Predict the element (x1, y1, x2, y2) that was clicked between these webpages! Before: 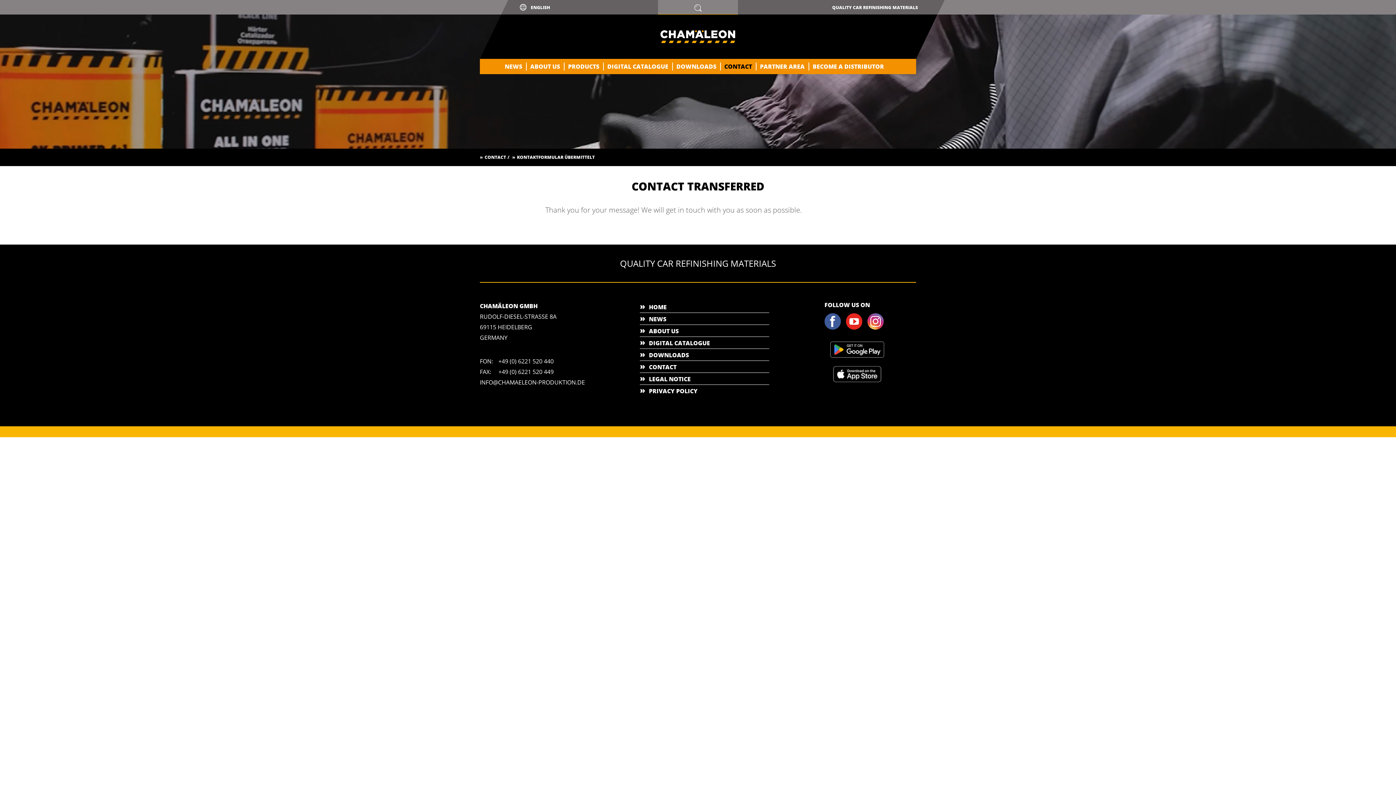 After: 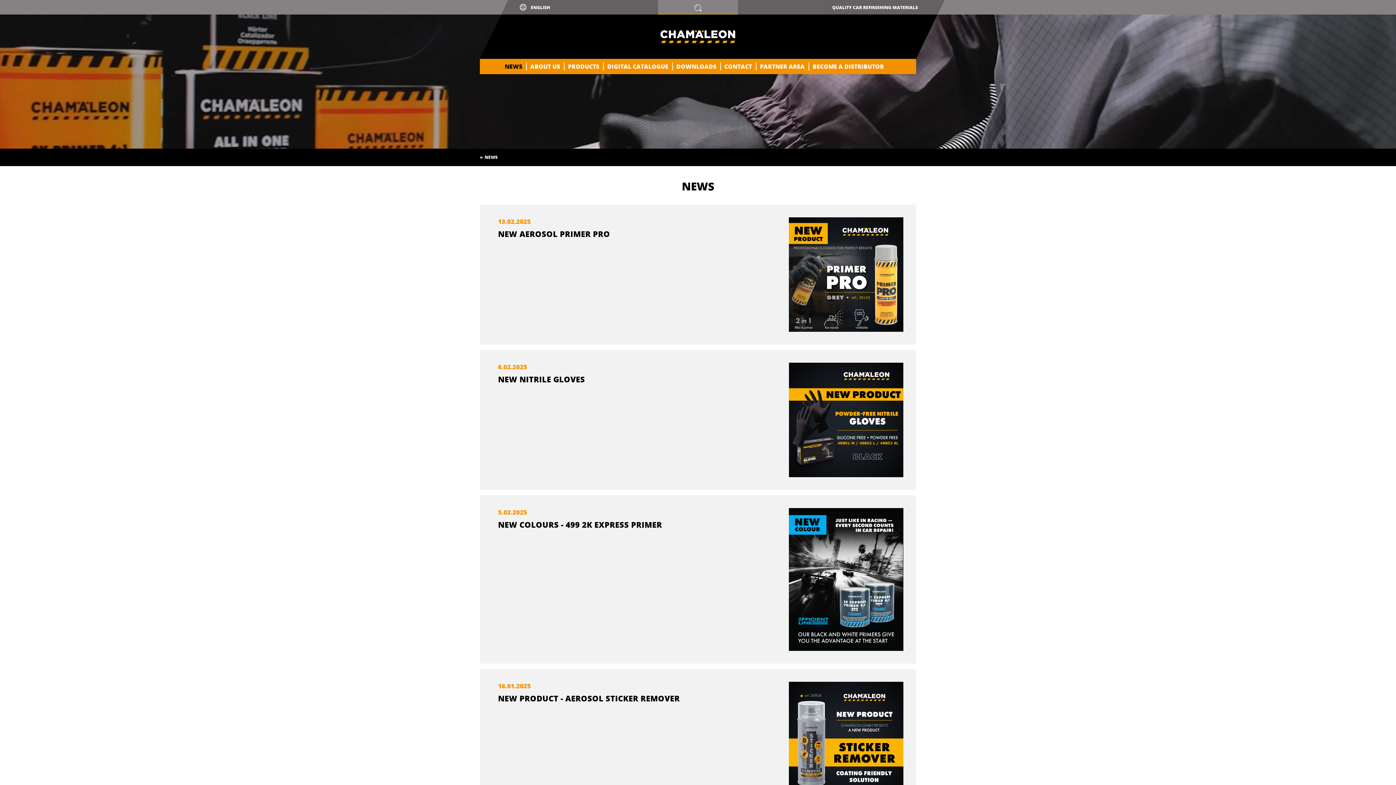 Action: bbox: (640, 315, 666, 323) label: NEWS